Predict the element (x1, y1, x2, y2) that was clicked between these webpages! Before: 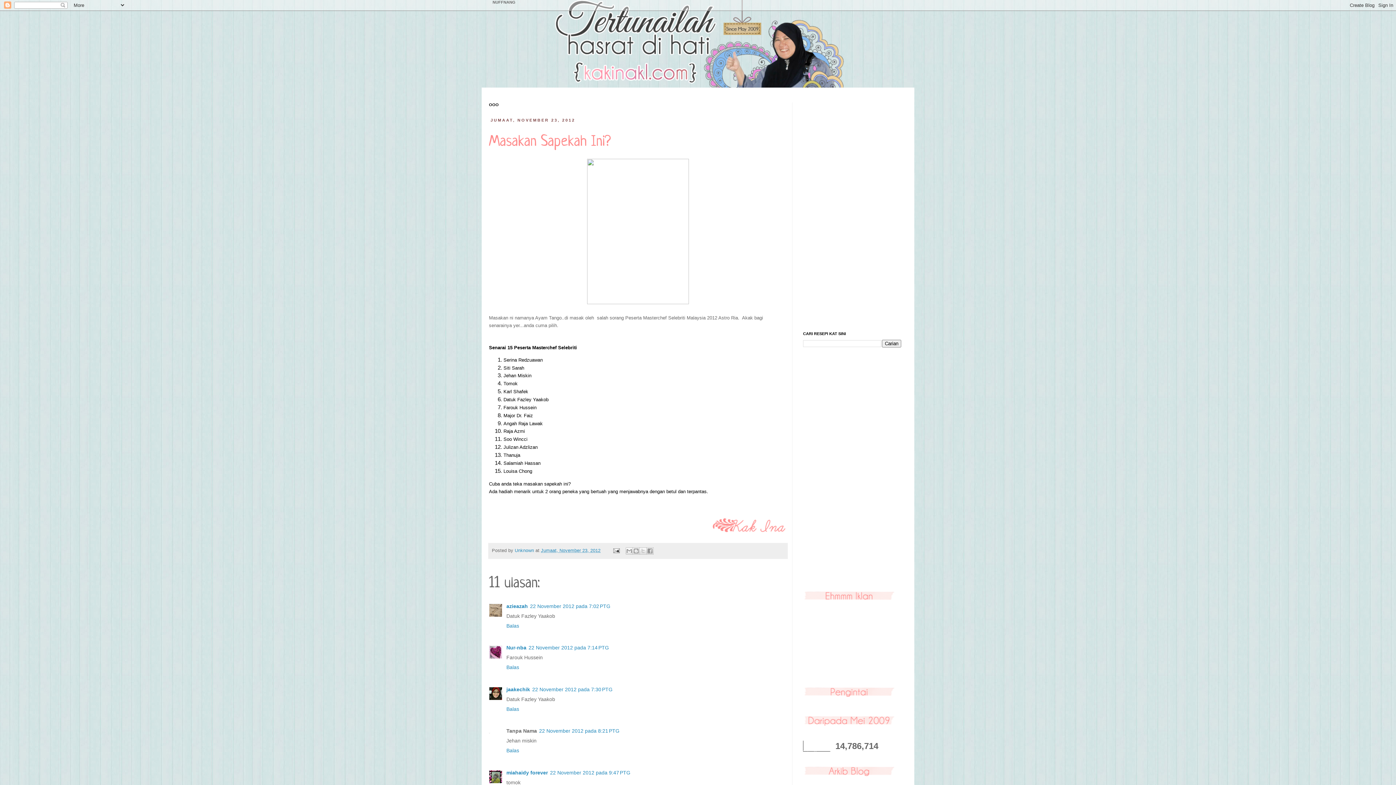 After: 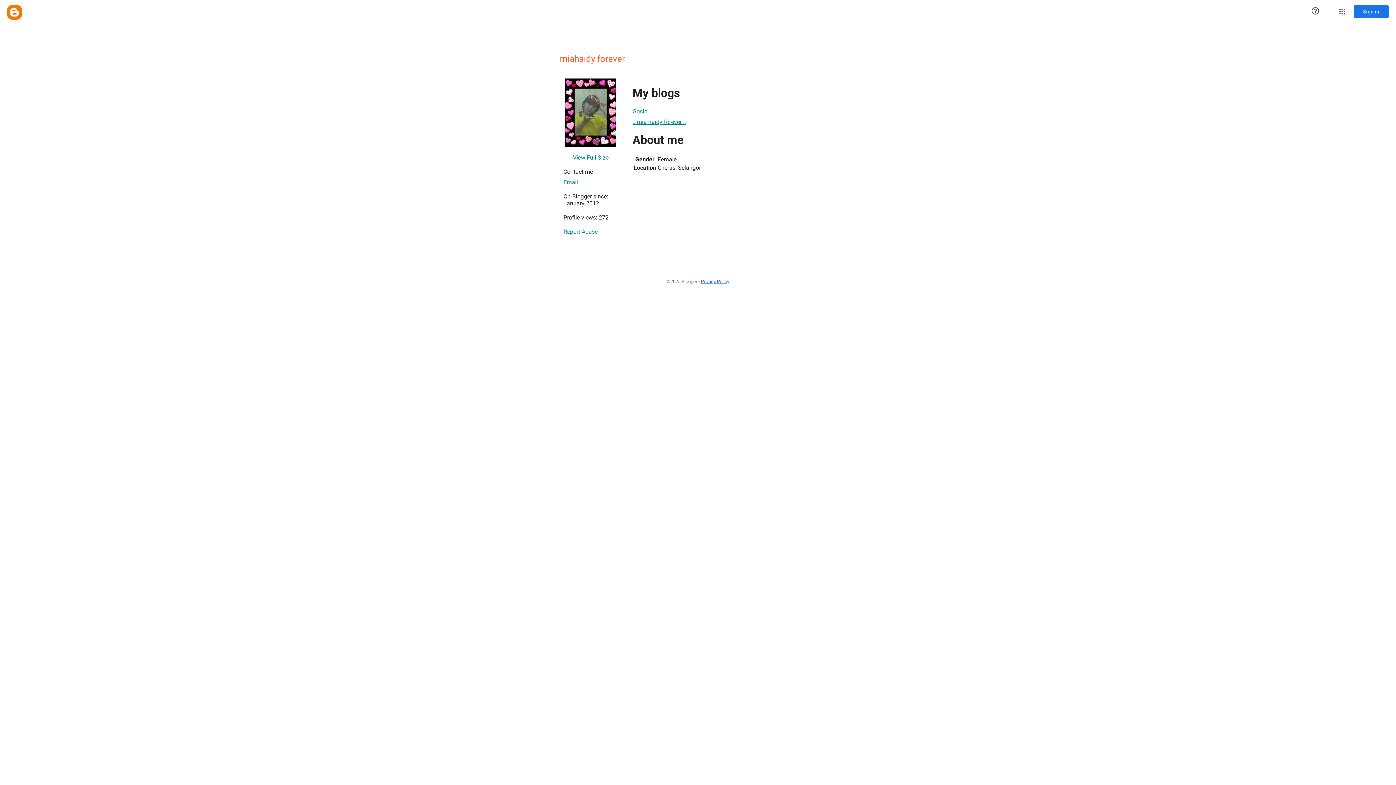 Action: label: miahaidy forever bbox: (506, 770, 548, 775)